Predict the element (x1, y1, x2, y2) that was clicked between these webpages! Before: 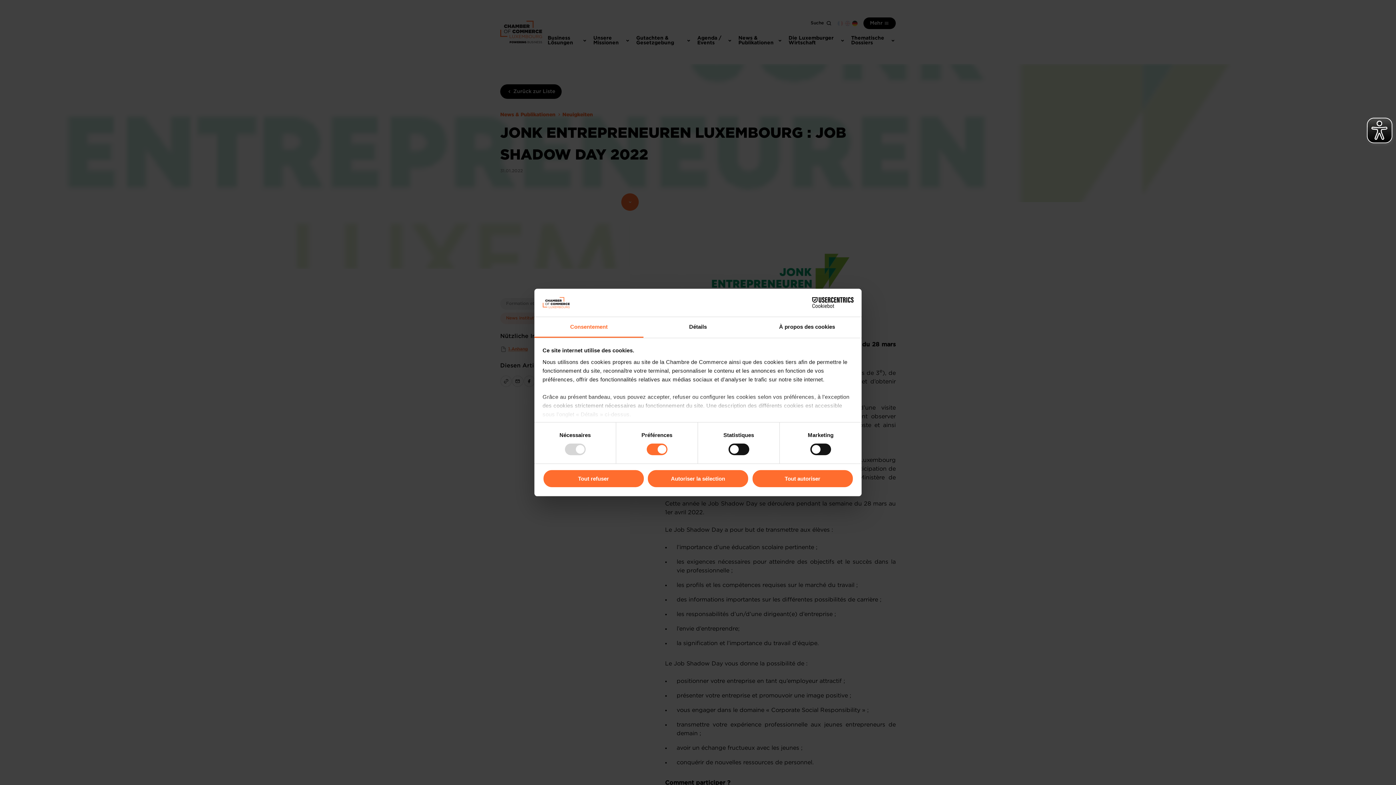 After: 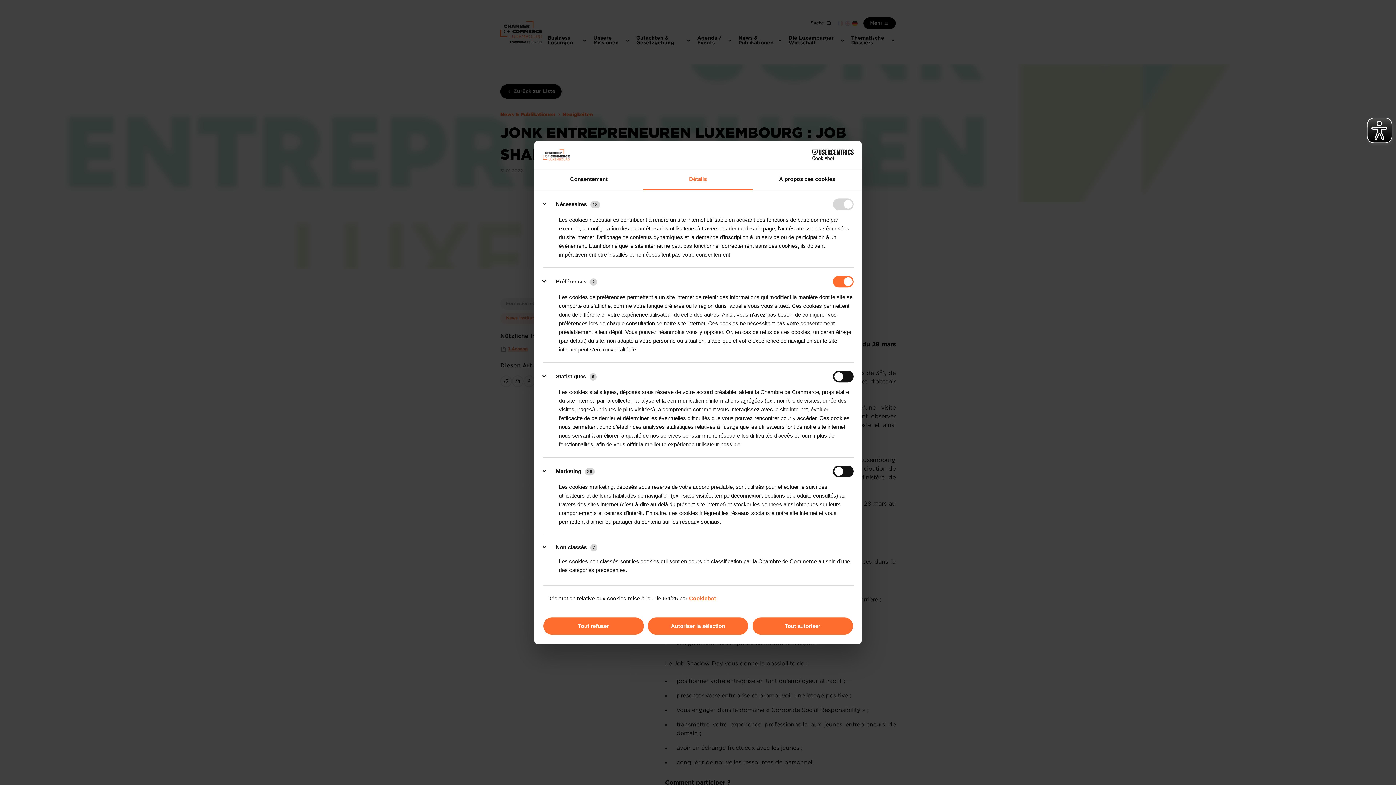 Action: label: Détails bbox: (643, 317, 752, 337)